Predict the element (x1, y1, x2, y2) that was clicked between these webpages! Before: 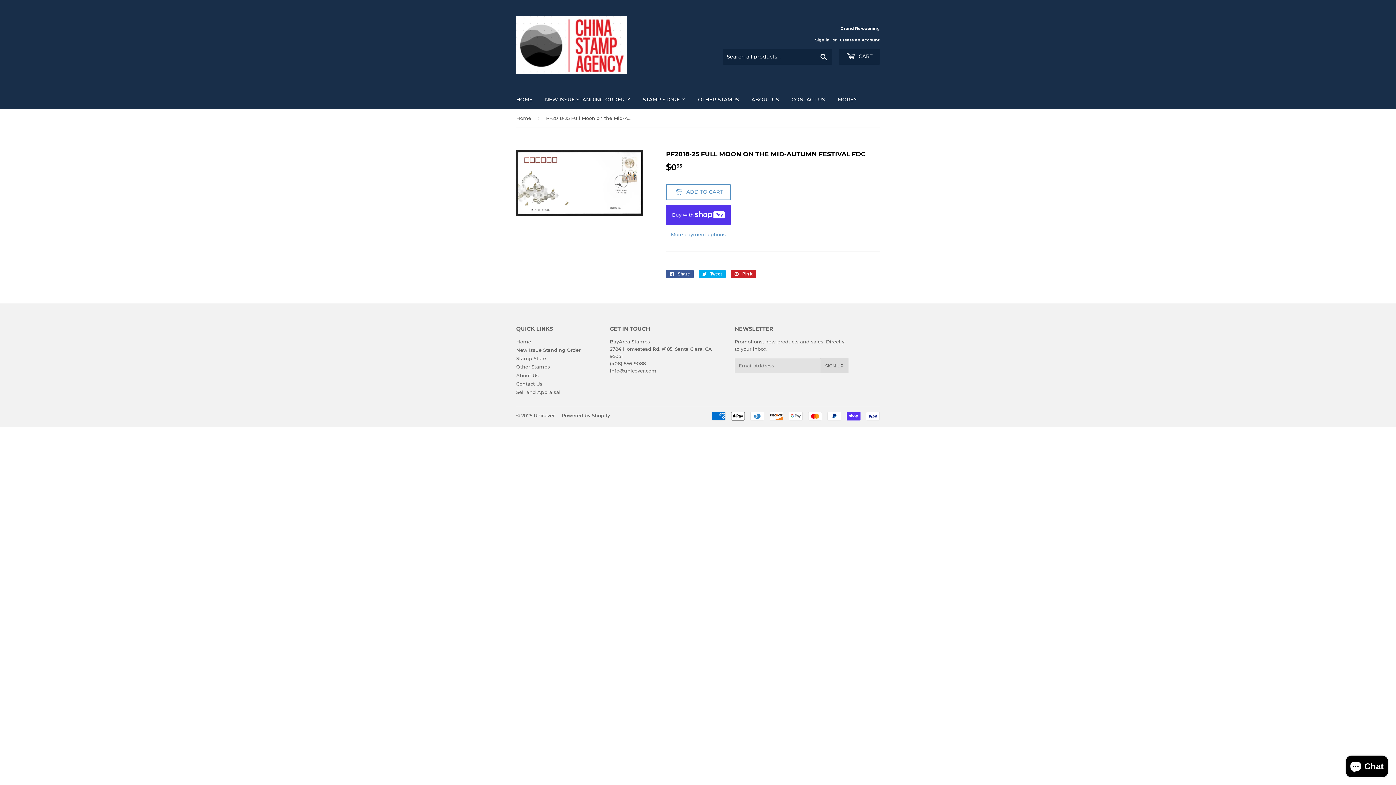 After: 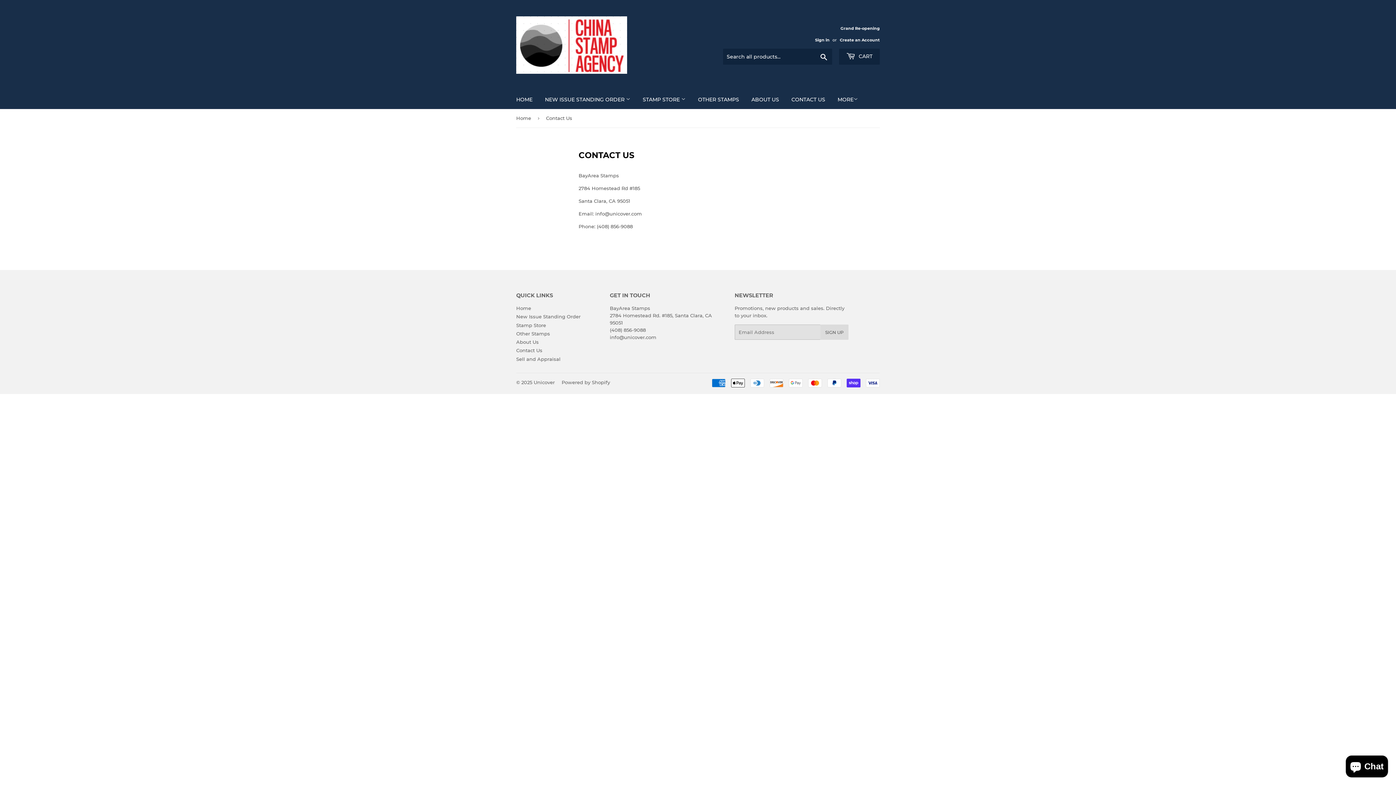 Action: bbox: (516, 381, 542, 386) label: Contact Us